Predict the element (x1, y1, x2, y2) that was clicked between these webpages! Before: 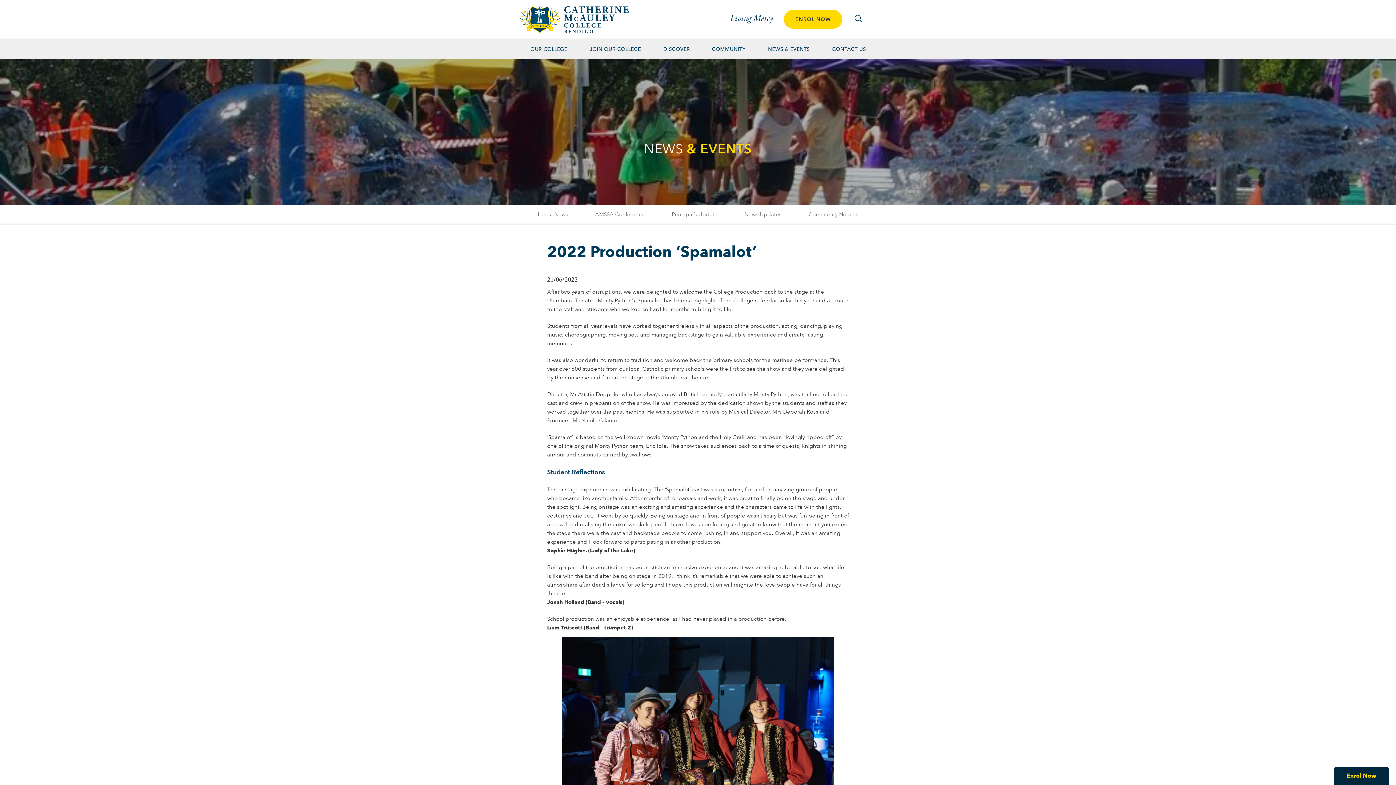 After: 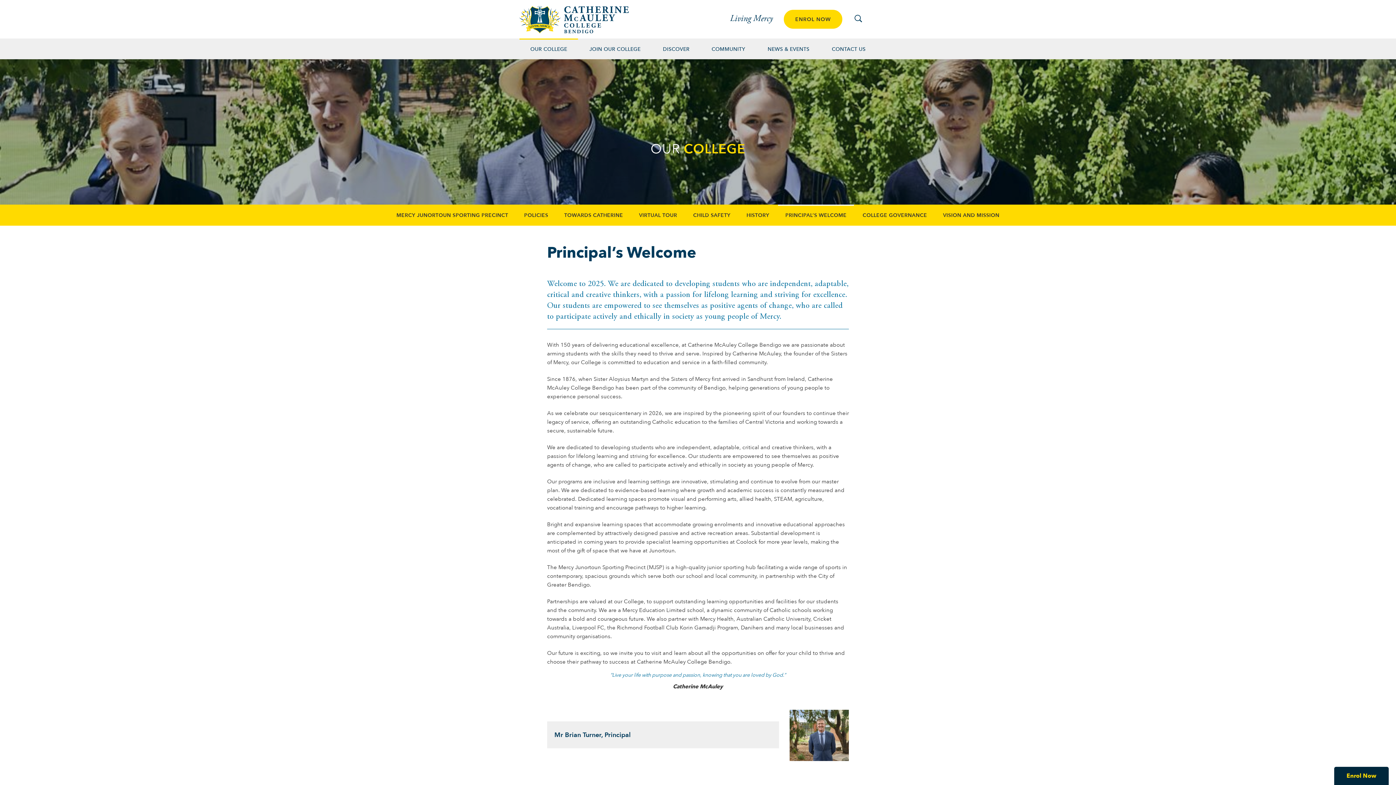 Action: label: OUR COLLEGE bbox: (519, 38, 578, 59)